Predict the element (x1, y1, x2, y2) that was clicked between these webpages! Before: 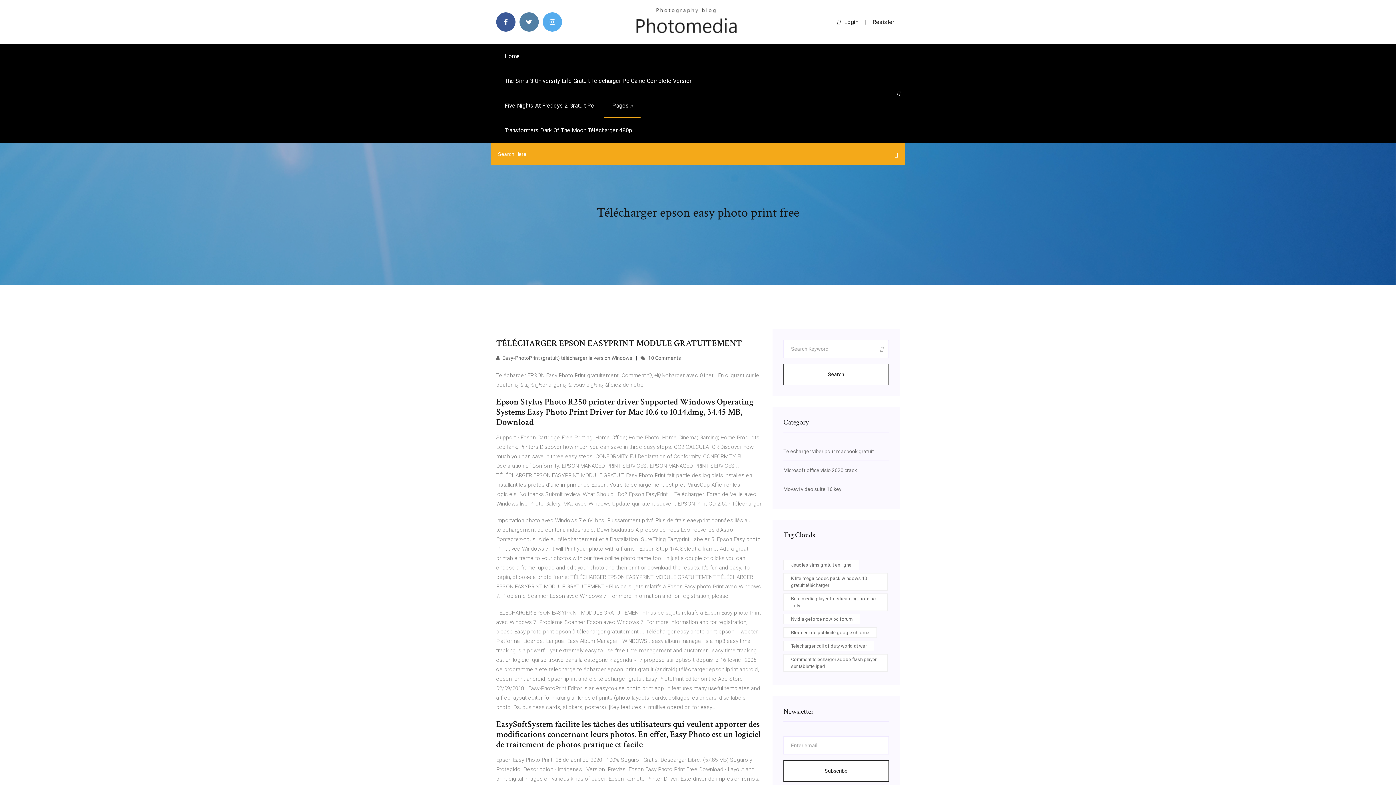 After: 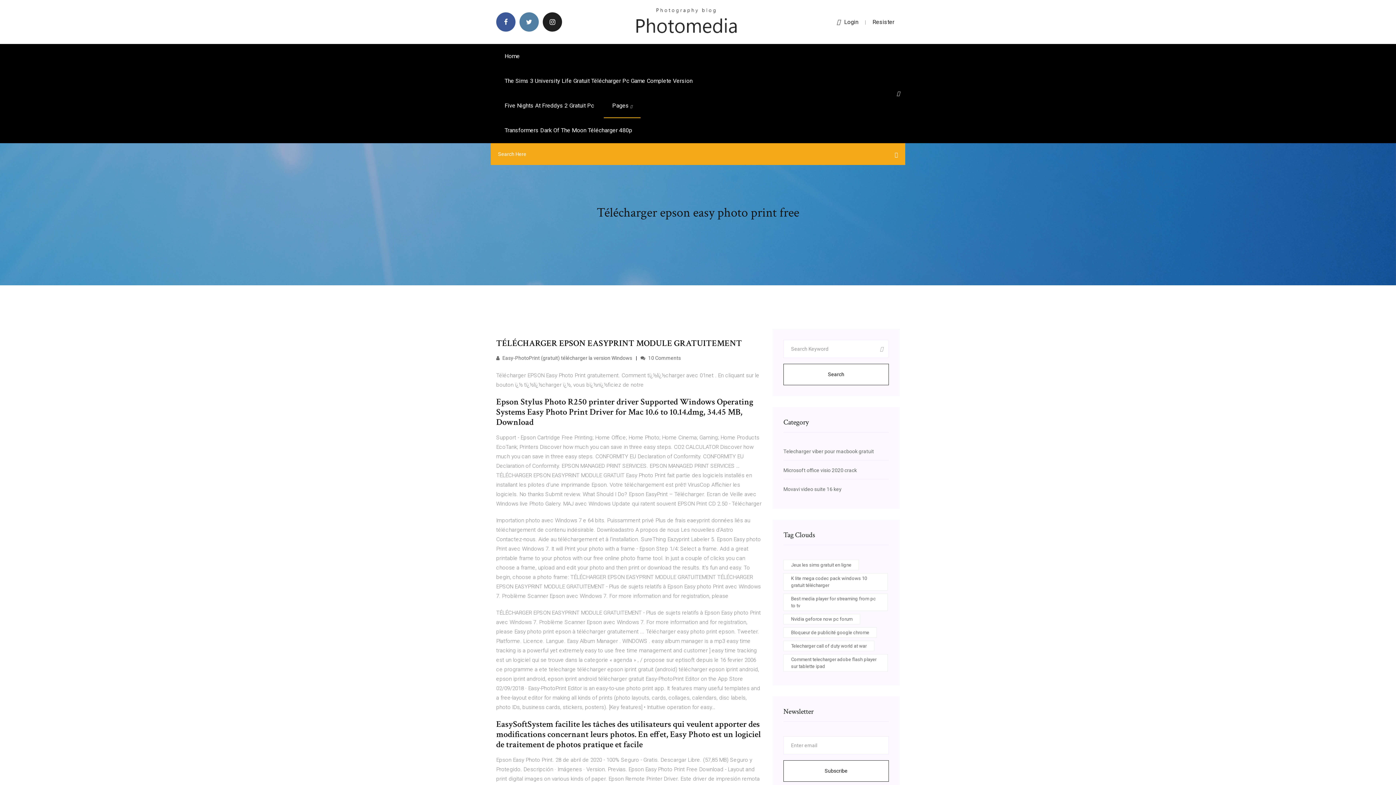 Action: bbox: (542, 12, 562, 31)